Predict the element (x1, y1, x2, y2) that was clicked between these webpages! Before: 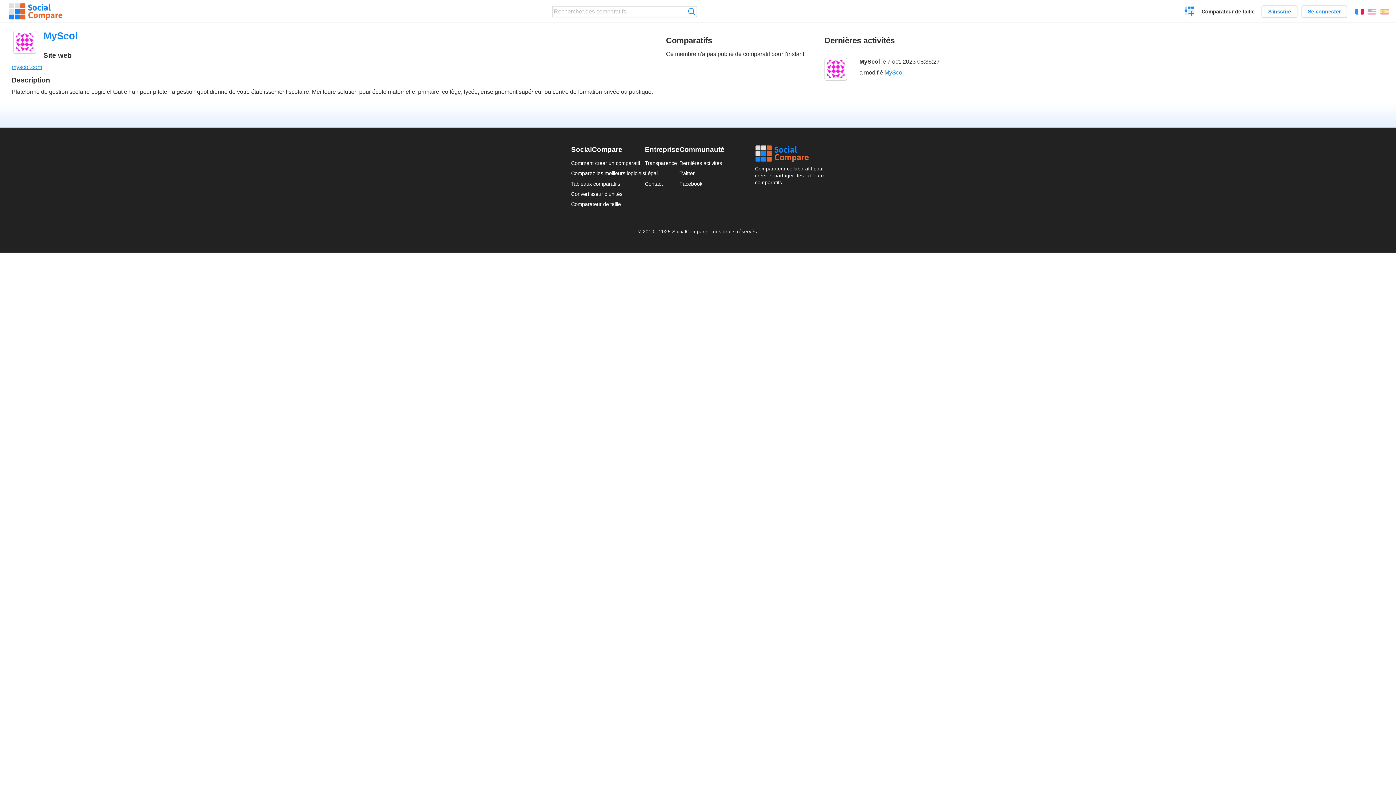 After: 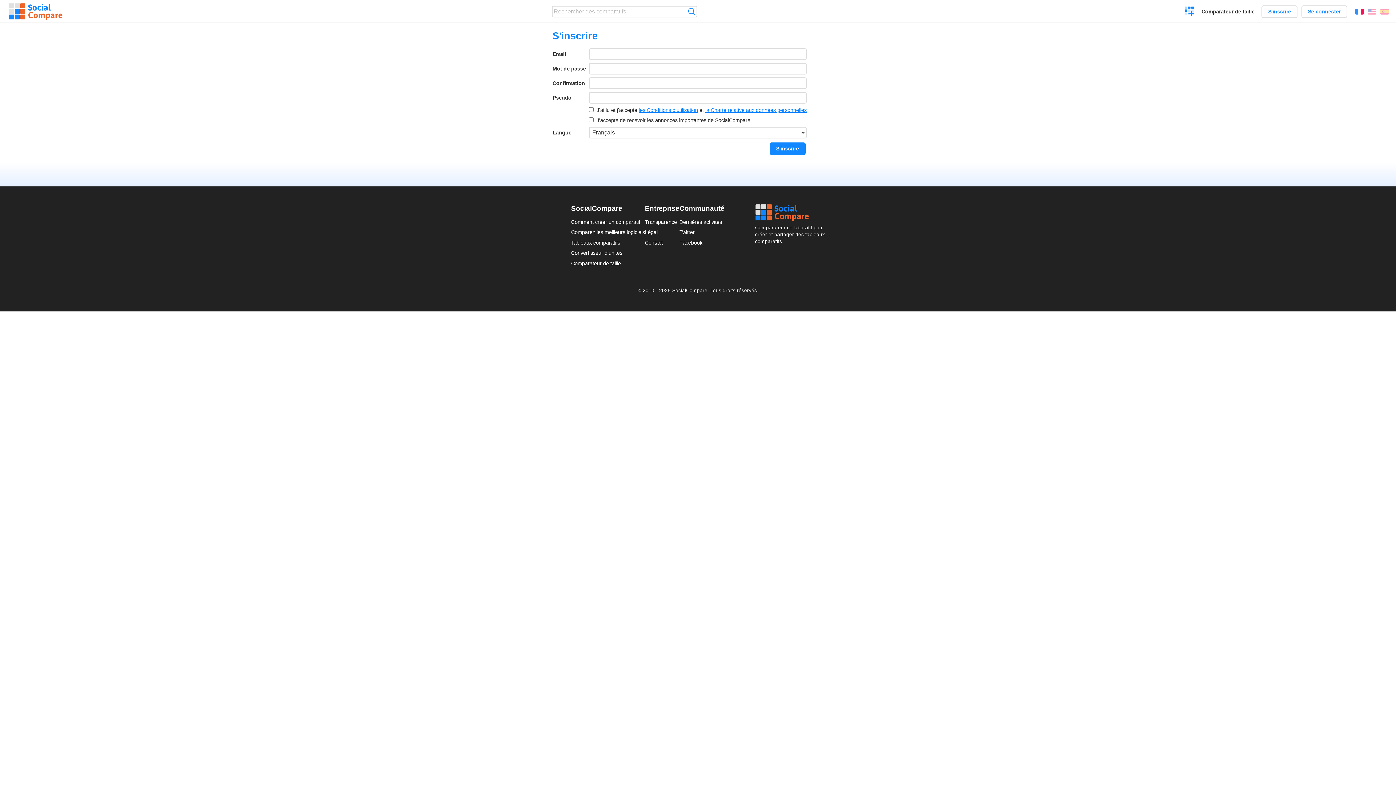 Action: bbox: (1261, 5, 1297, 17) label: S'inscrire